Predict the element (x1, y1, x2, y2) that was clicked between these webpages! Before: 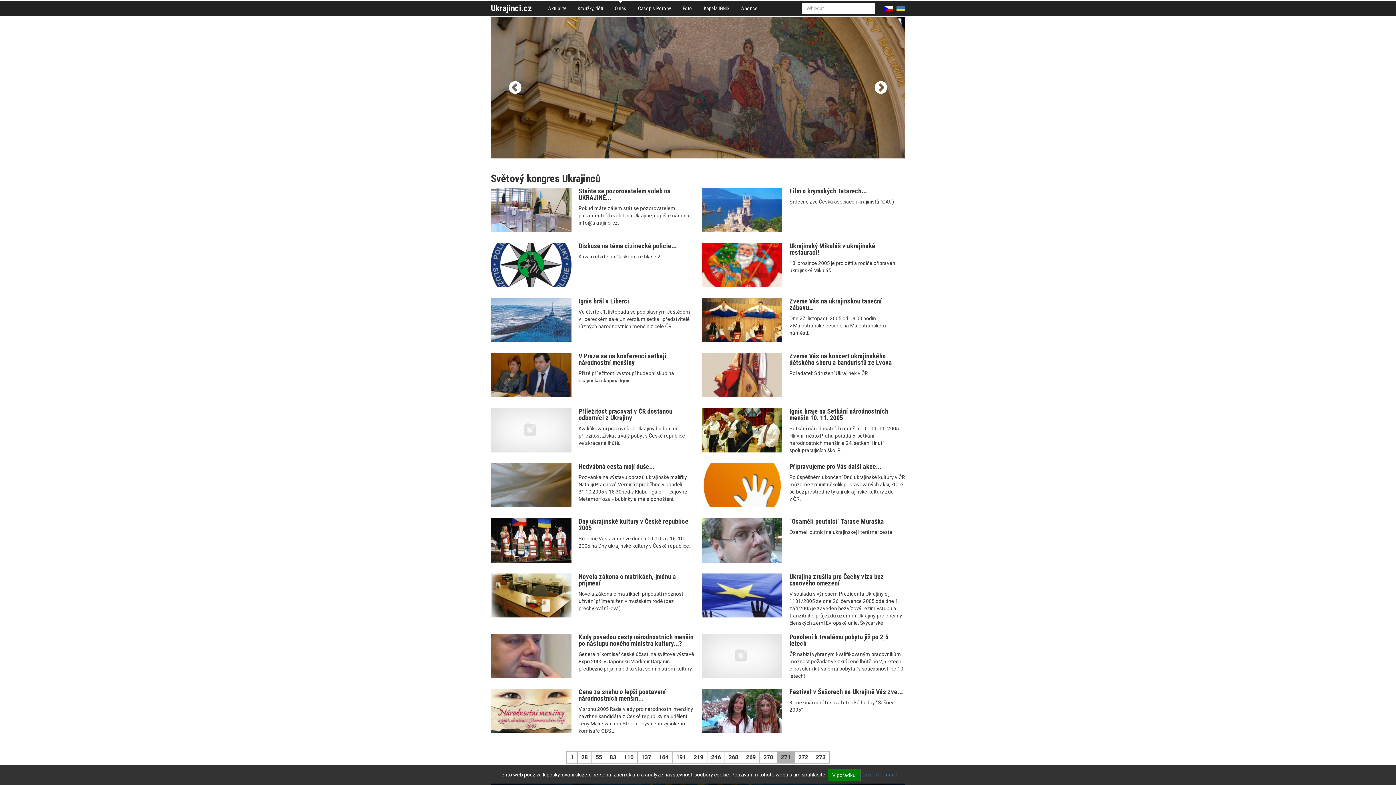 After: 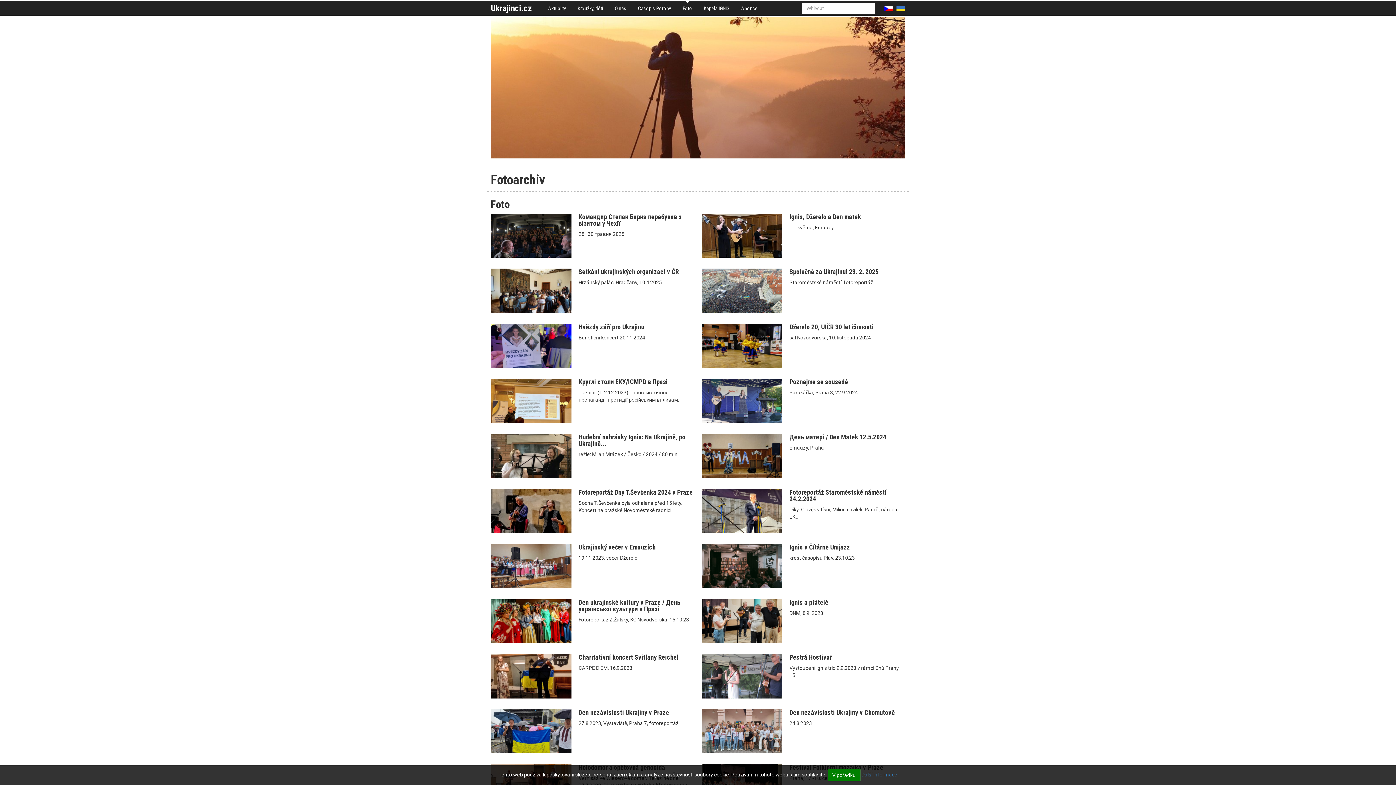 Action: label: Foto bbox: (677, 1, 697, 15)